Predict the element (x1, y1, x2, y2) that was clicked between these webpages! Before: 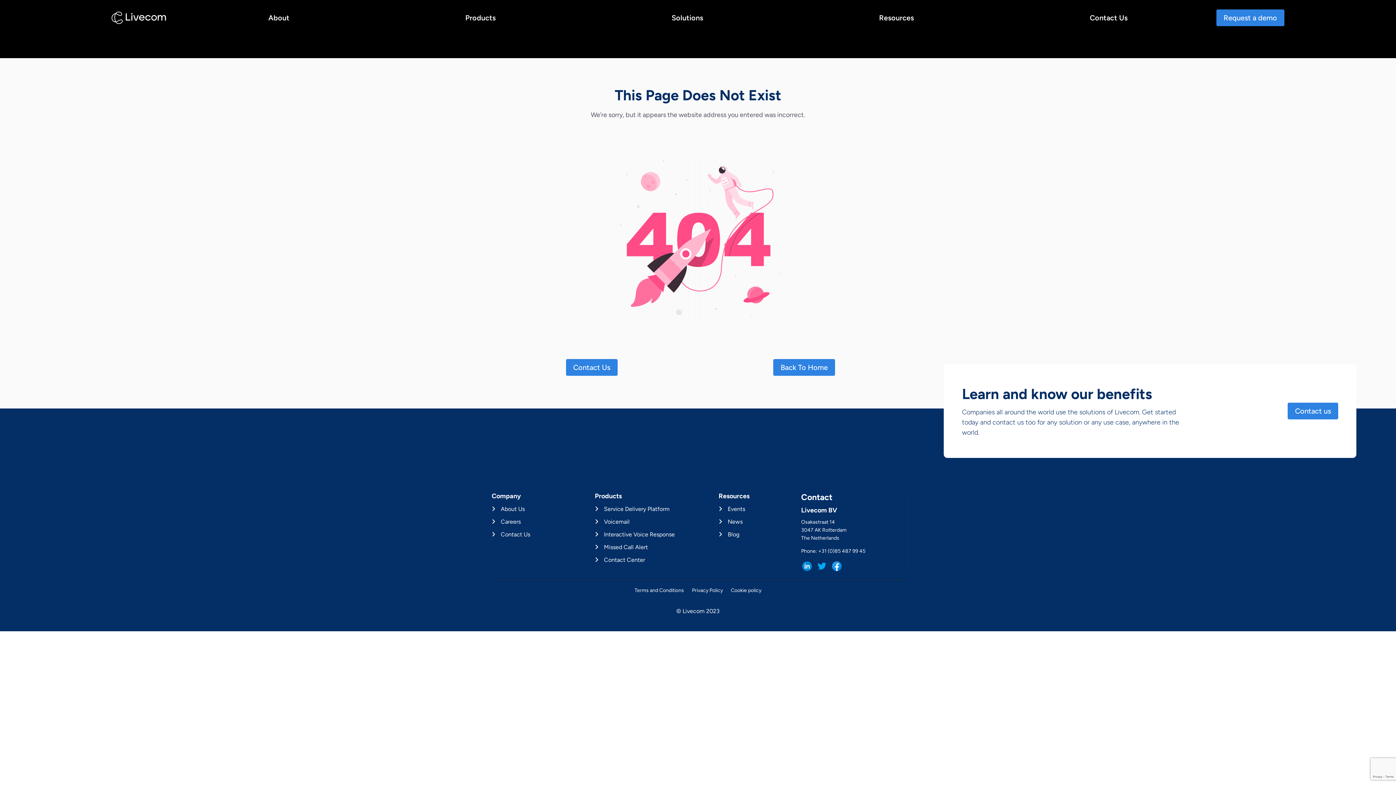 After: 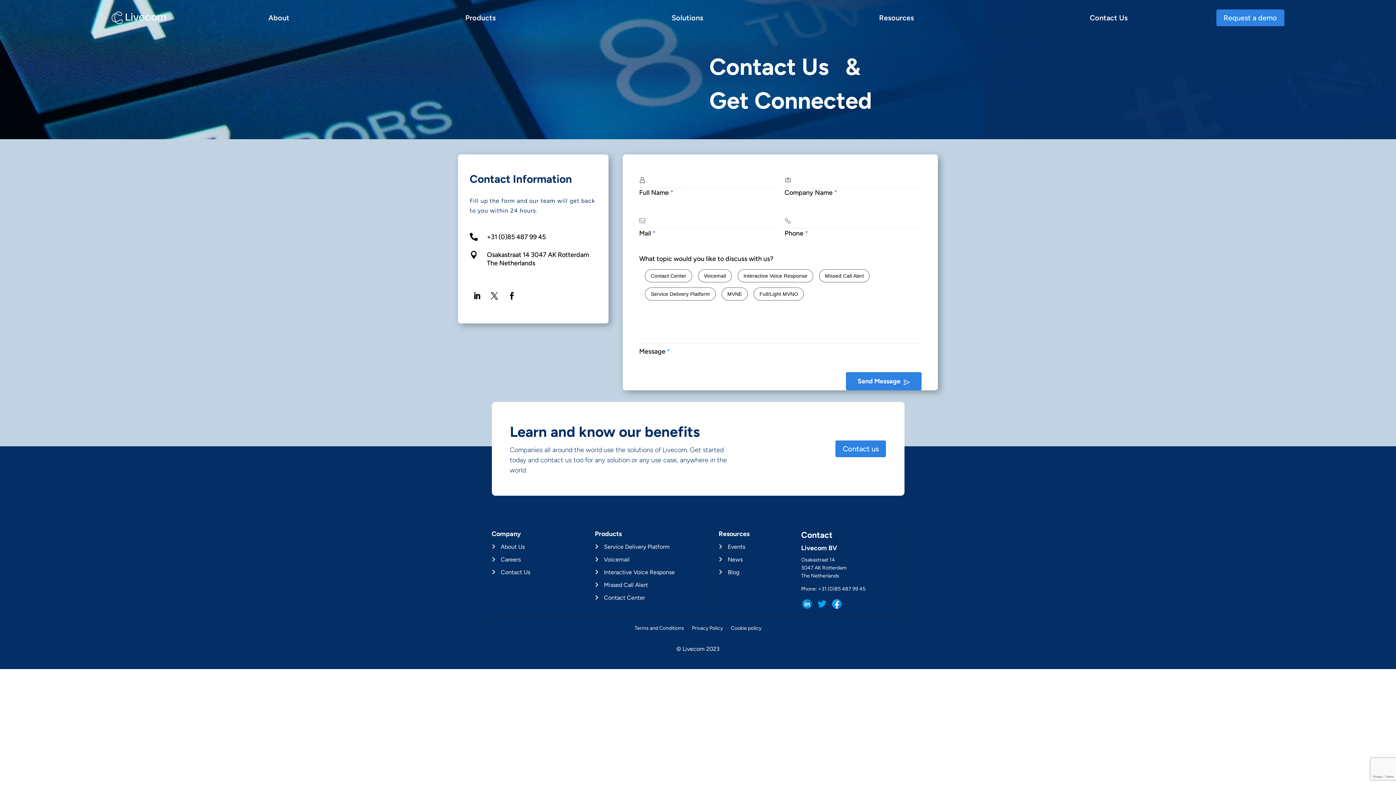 Action: bbox: (1090, 10, 1127, 28) label: Contact Us